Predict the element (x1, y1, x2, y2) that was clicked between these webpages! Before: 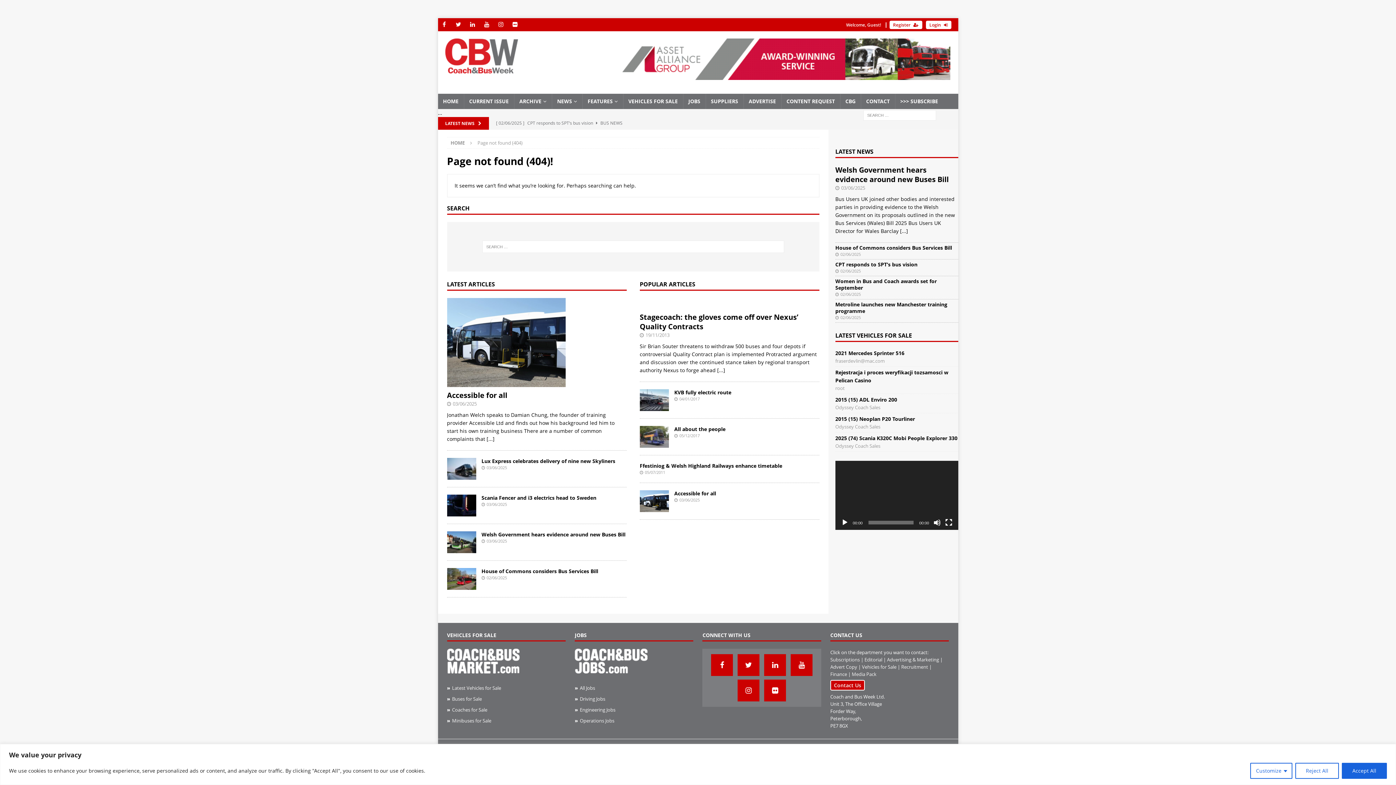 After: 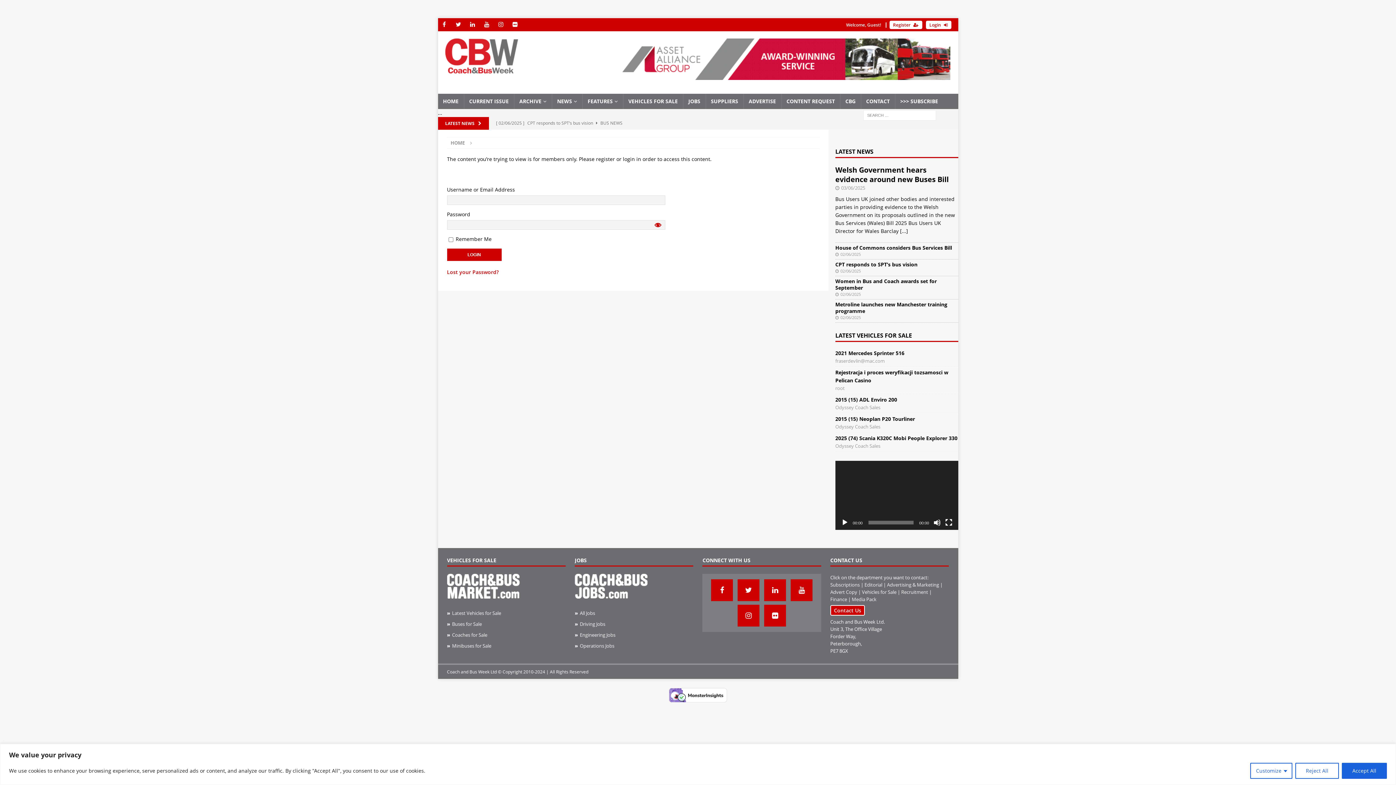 Action: bbox: (639, 462, 782, 469) label: Ffestiniog & Welsh Highland Railways enhance timetable